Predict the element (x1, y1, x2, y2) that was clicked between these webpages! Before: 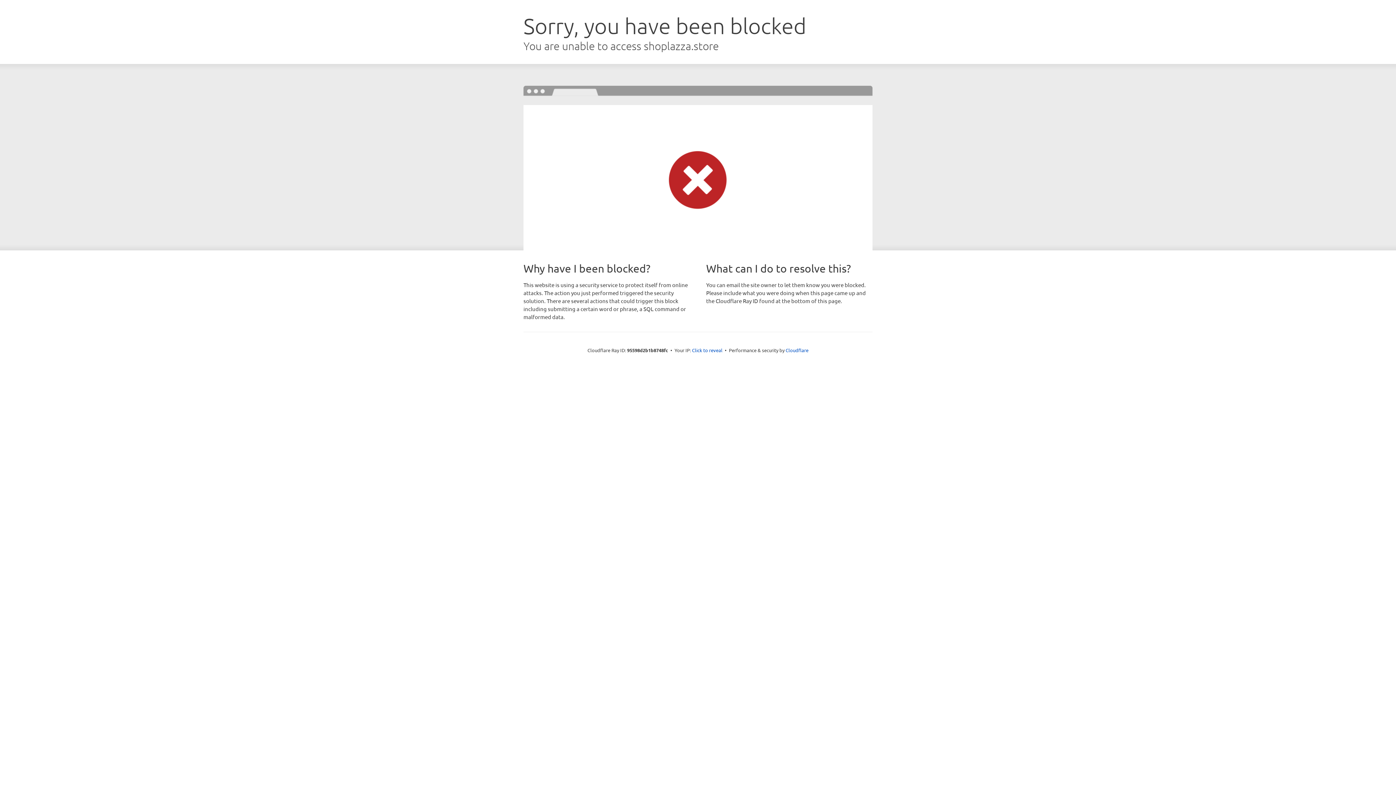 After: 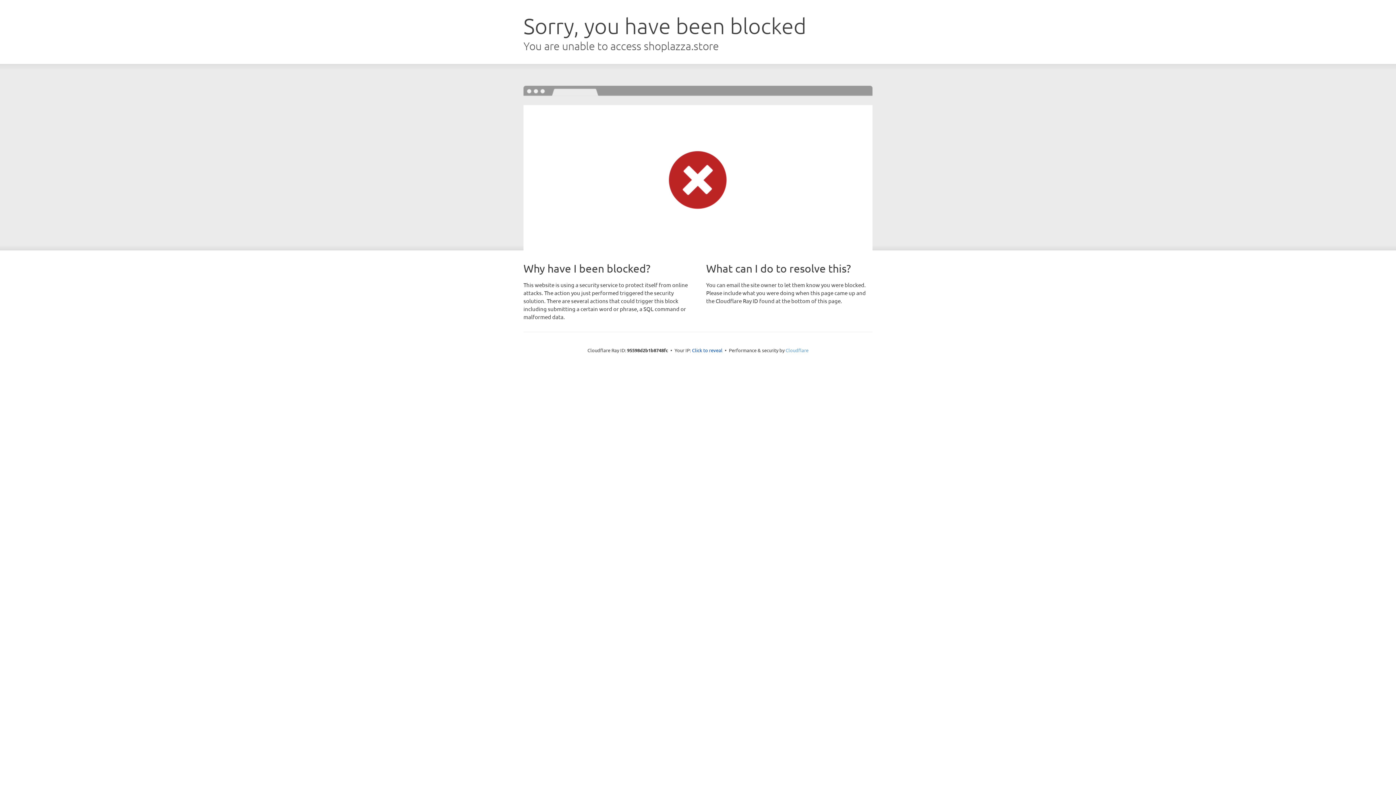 Action: bbox: (785, 347, 808, 353) label: Cloudflare